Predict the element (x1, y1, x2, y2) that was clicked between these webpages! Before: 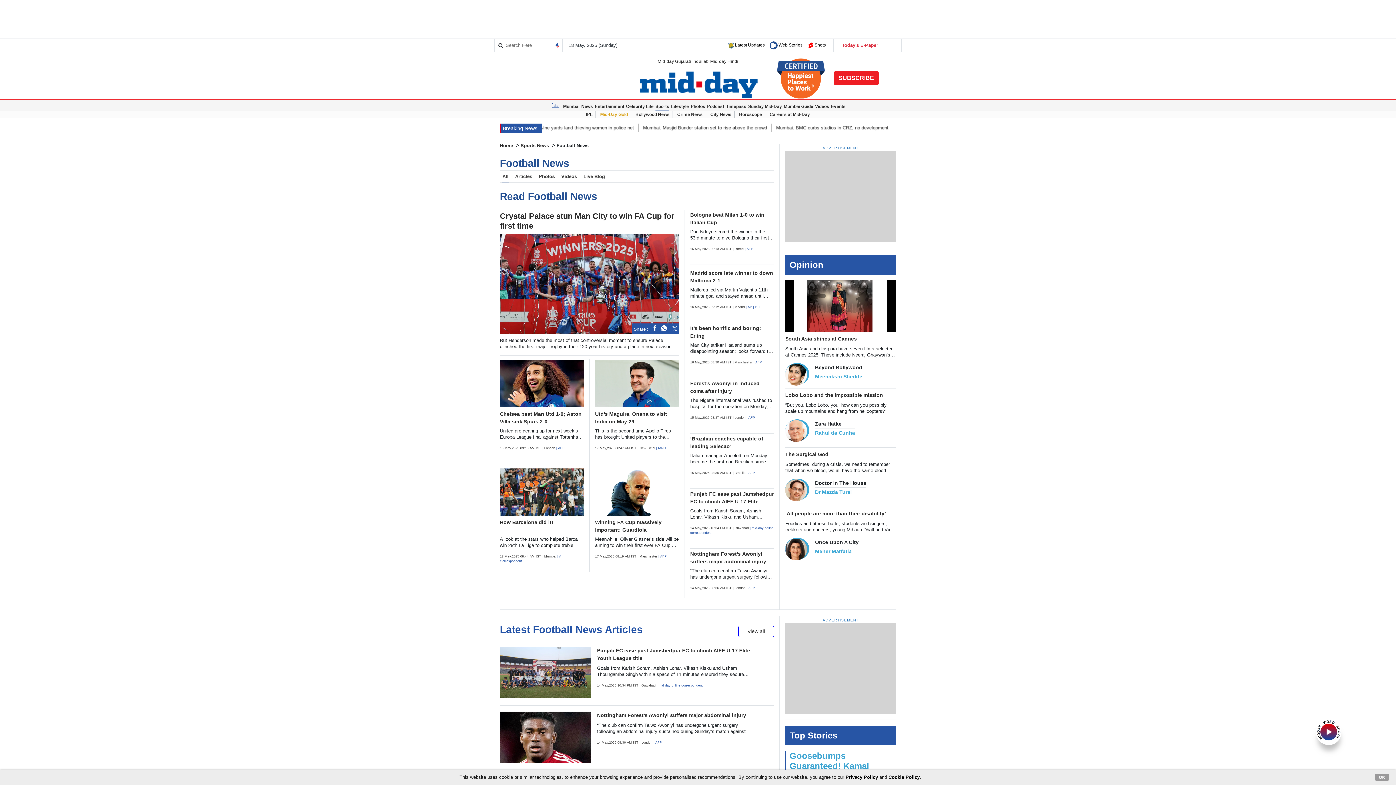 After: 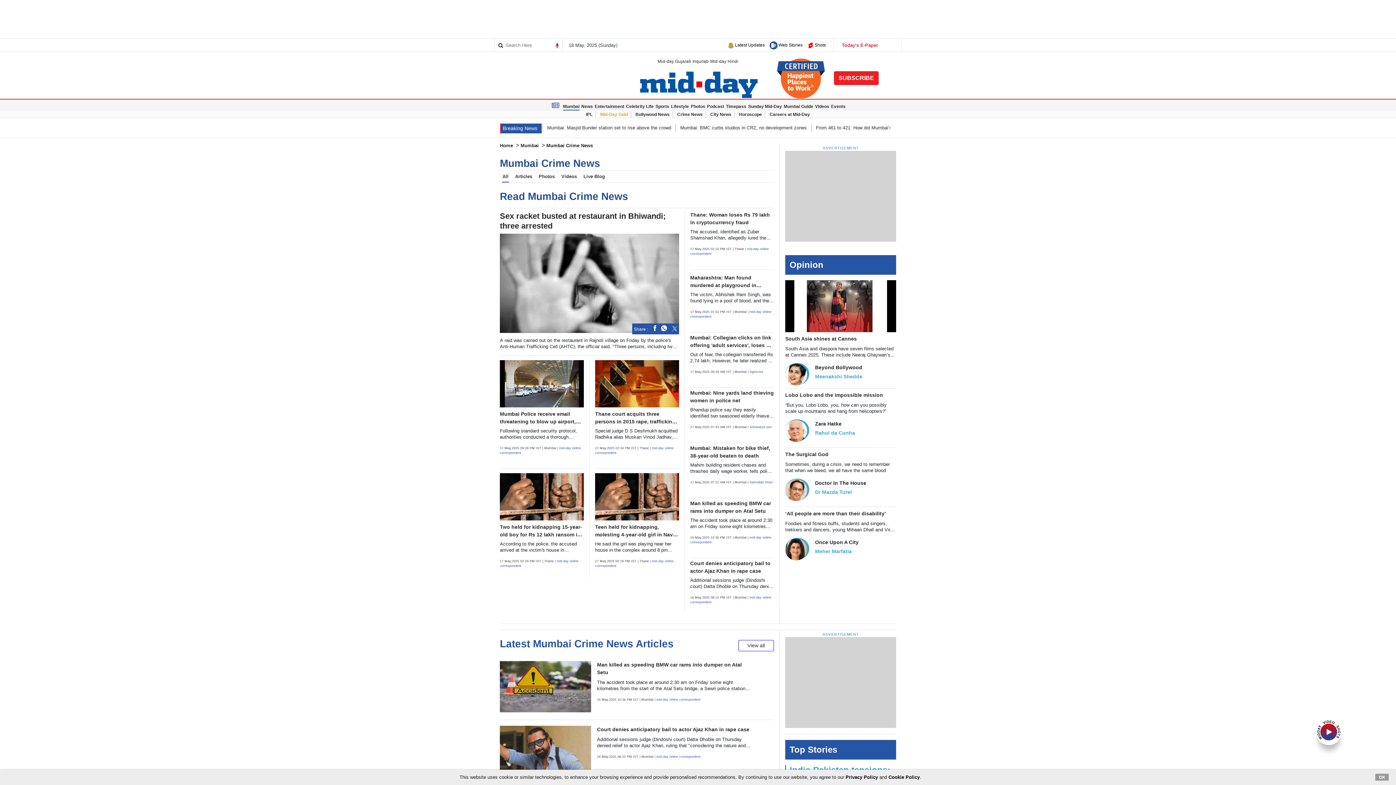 Action: bbox: (677, 111, 702, 117) label: Crime News